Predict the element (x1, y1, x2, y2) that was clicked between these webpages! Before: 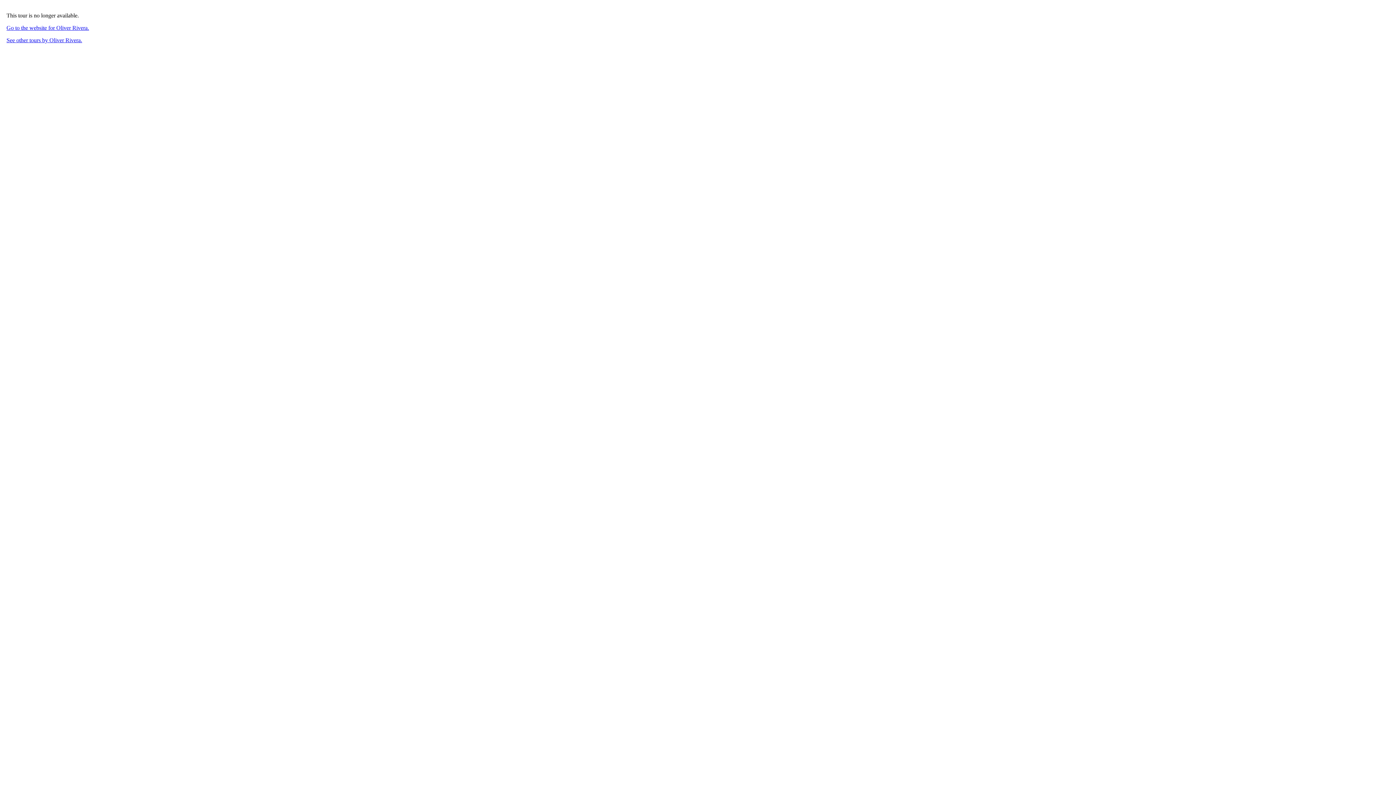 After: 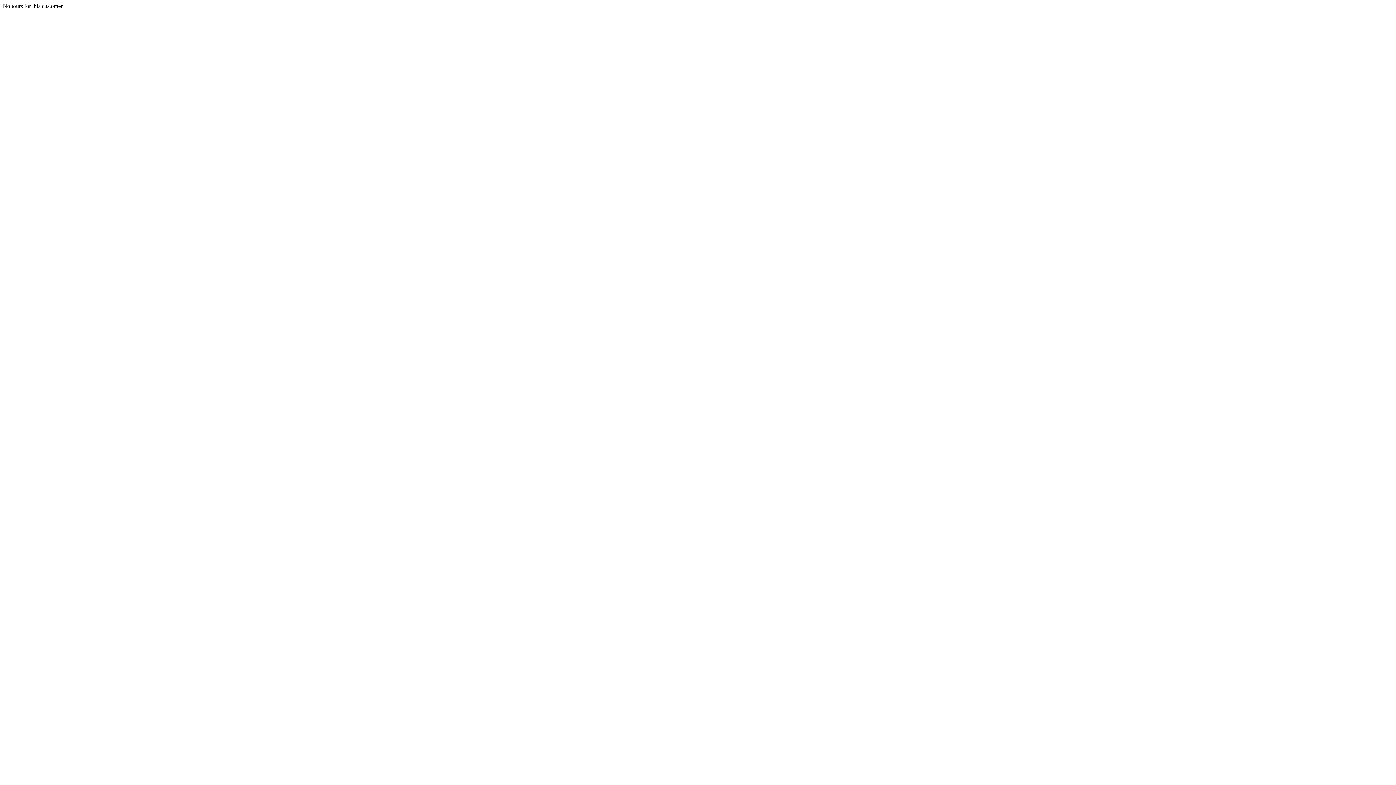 Action: bbox: (6, 37, 82, 43) label: See other tours by Oliver Rivera.